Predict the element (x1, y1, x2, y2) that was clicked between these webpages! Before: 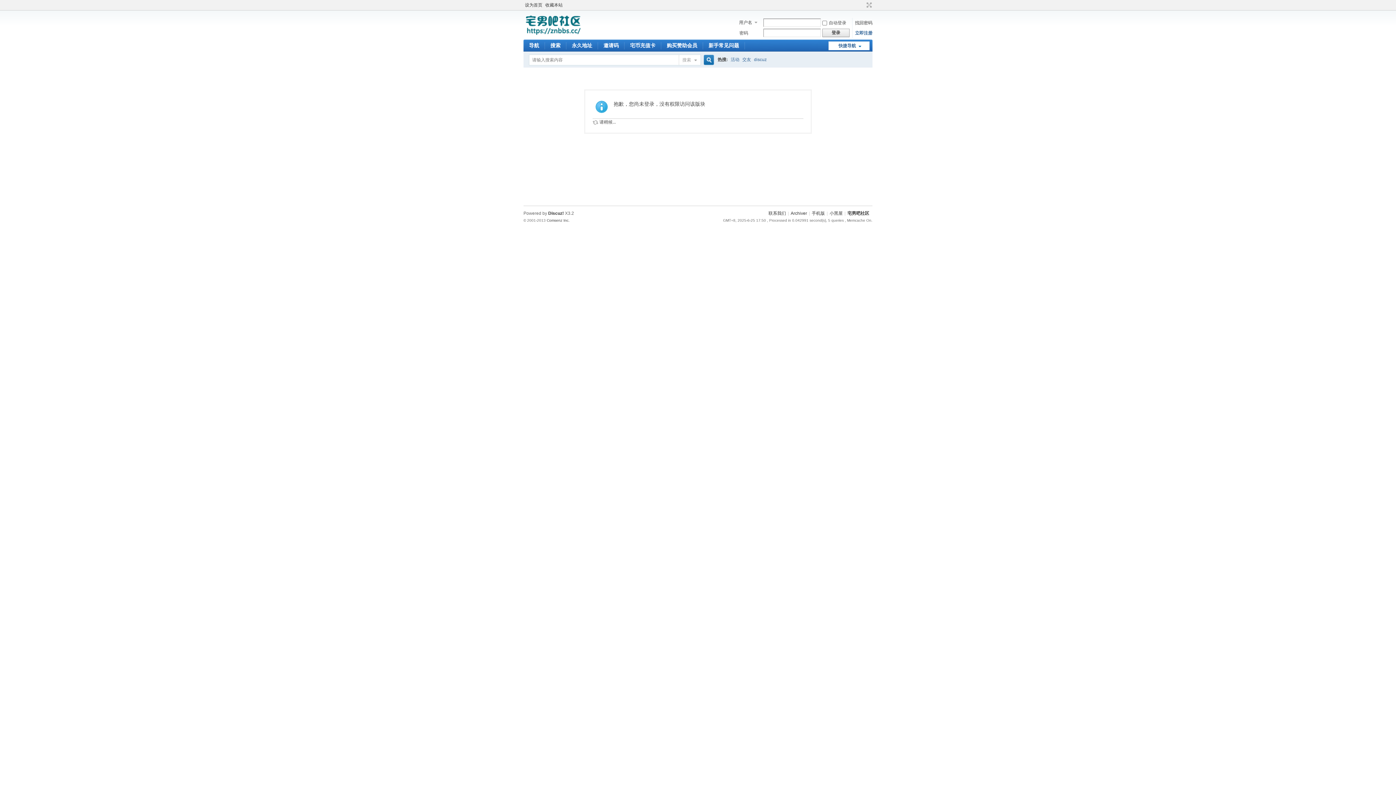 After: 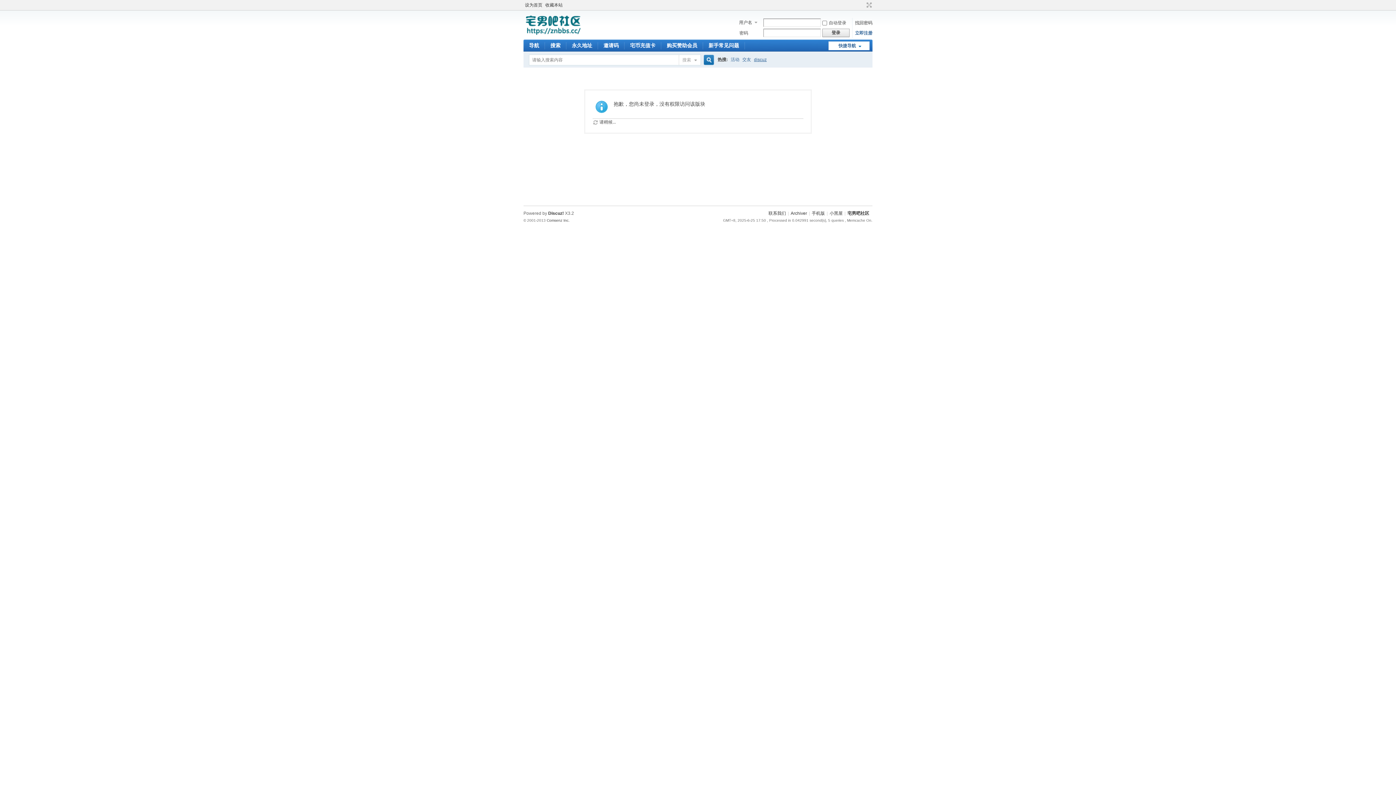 Action: bbox: (754, 52, 766, 67) label: discuz